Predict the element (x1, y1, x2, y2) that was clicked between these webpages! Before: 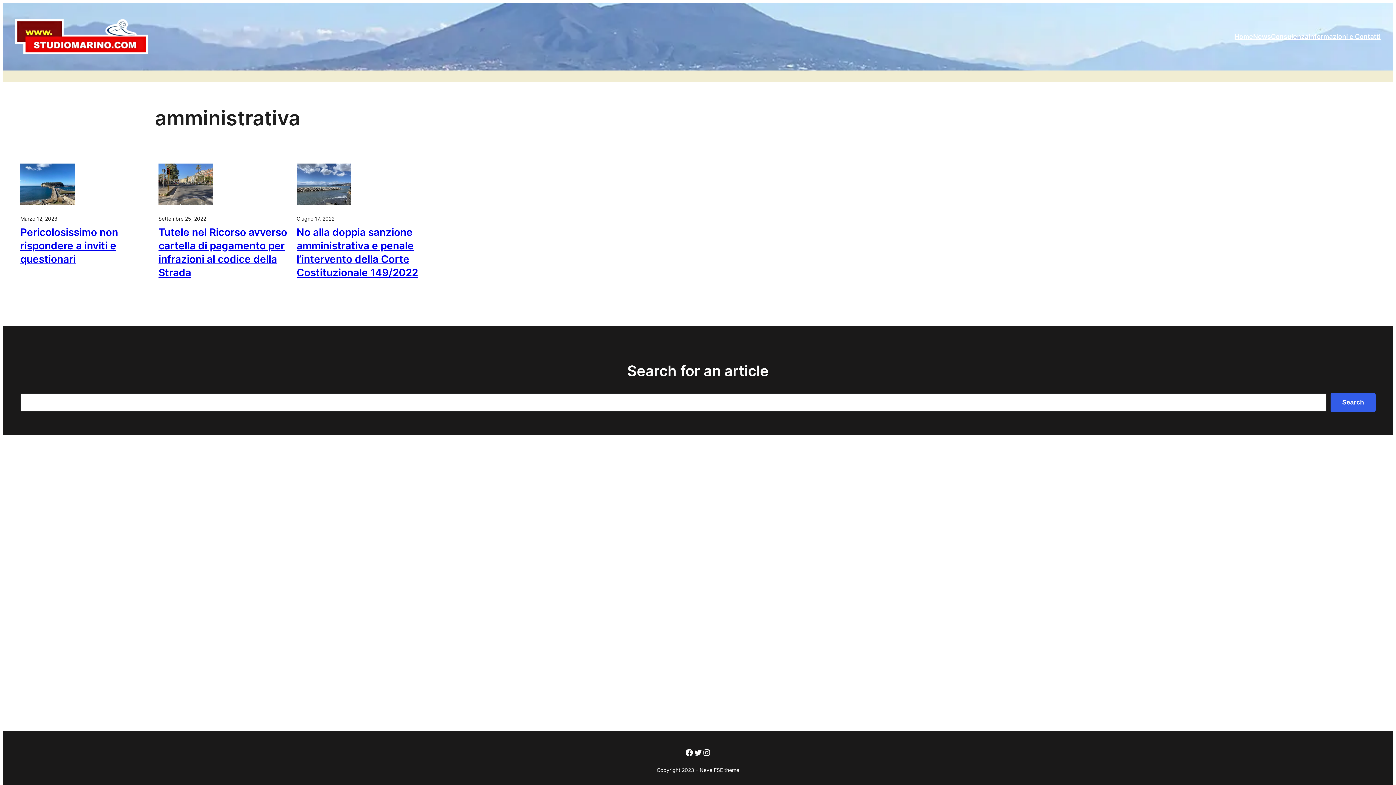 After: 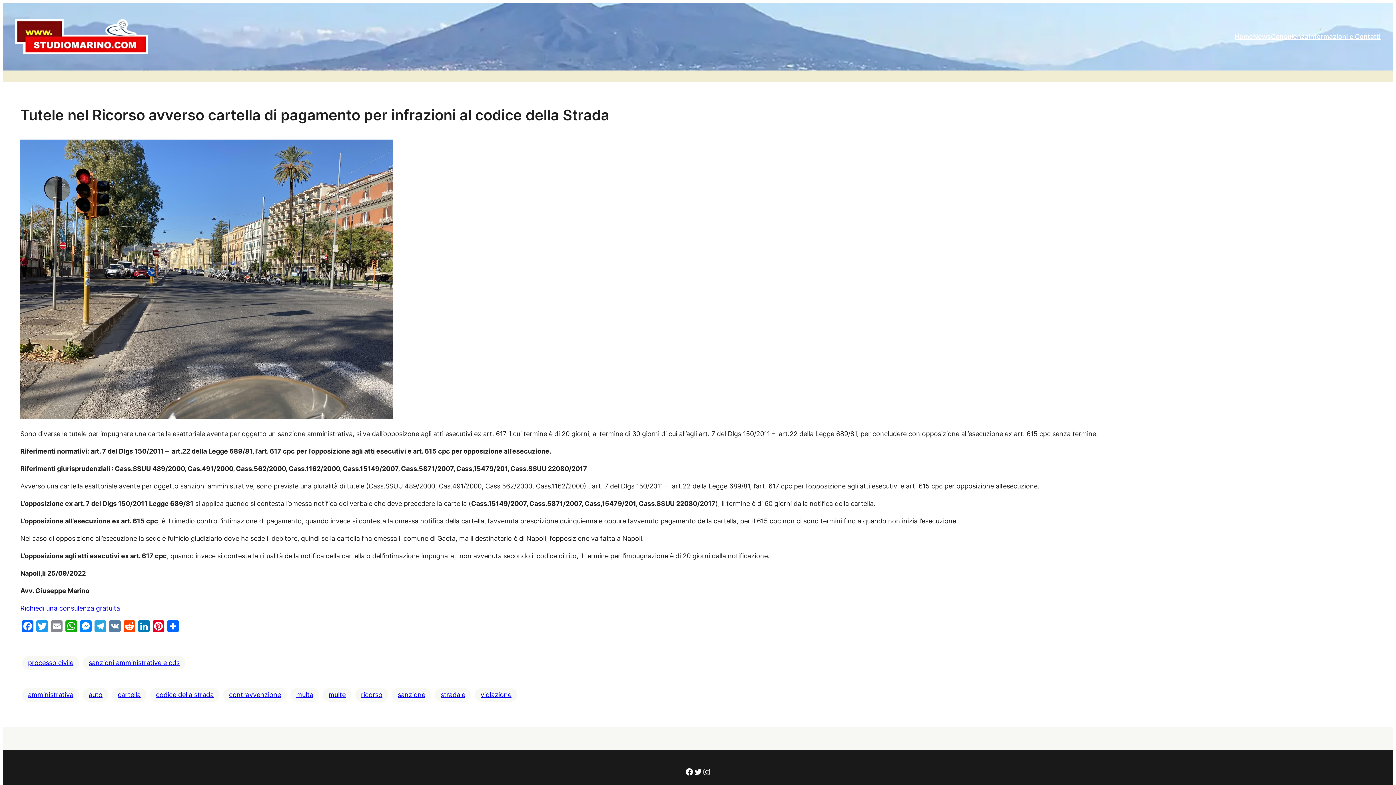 Action: bbox: (158, 163, 296, 208)